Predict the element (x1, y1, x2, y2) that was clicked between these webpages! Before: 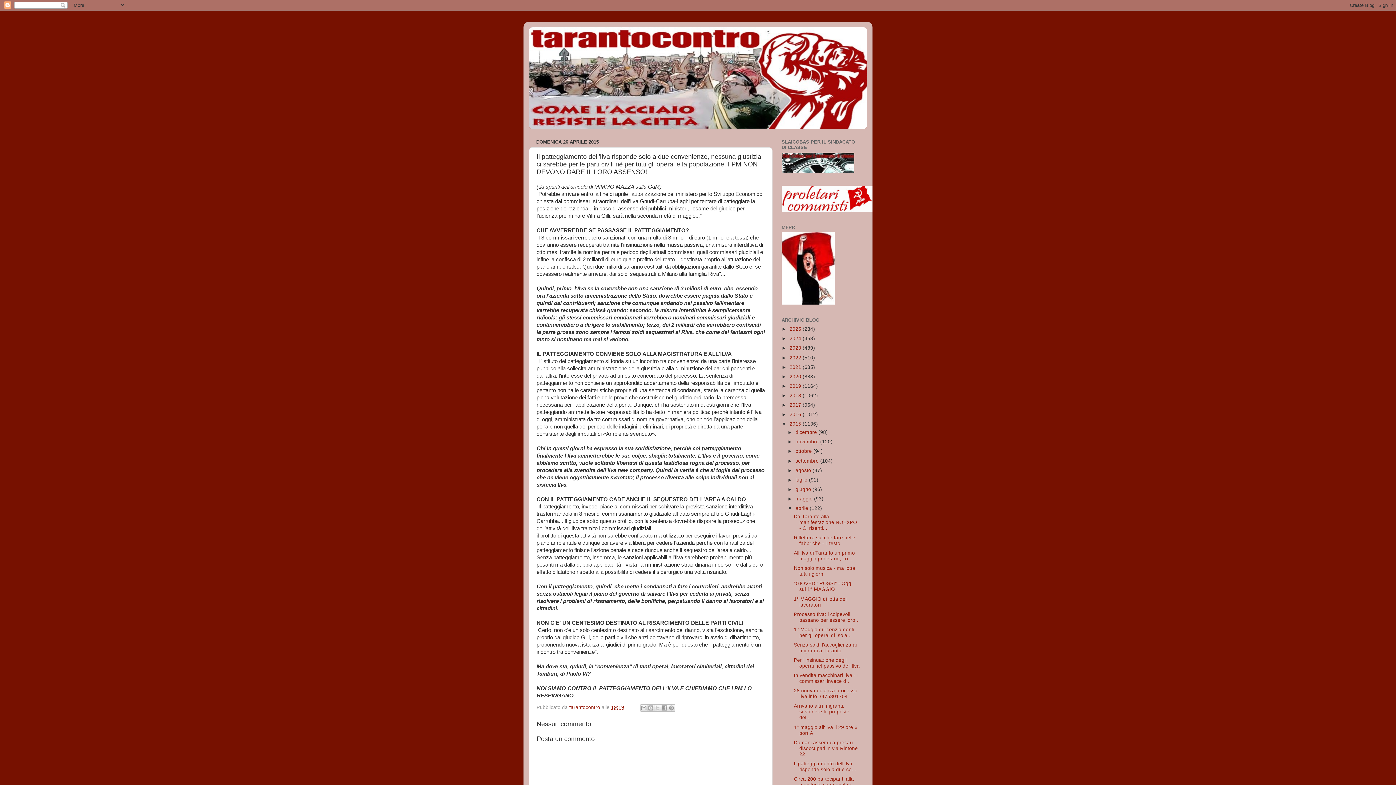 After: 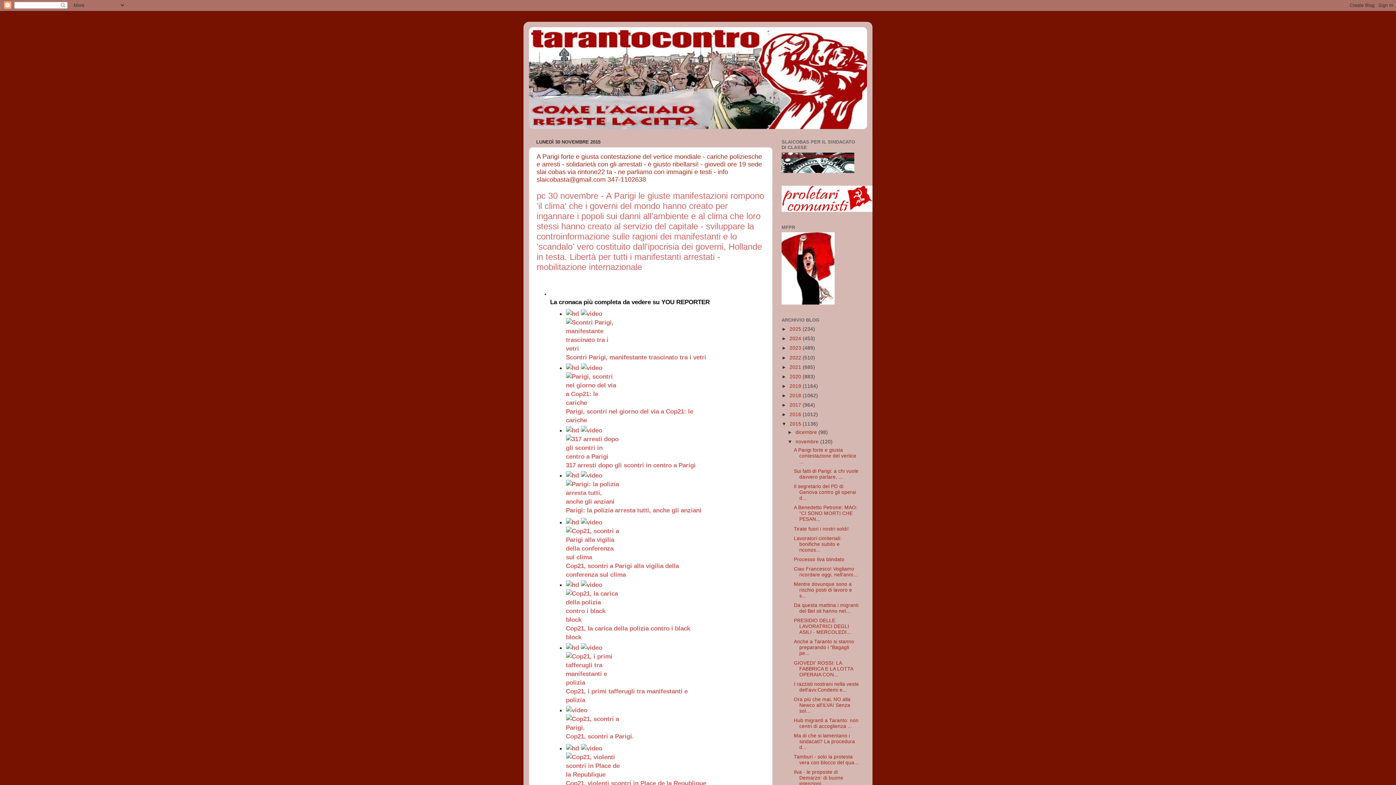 Action: bbox: (795, 439, 820, 444) label: novembre 